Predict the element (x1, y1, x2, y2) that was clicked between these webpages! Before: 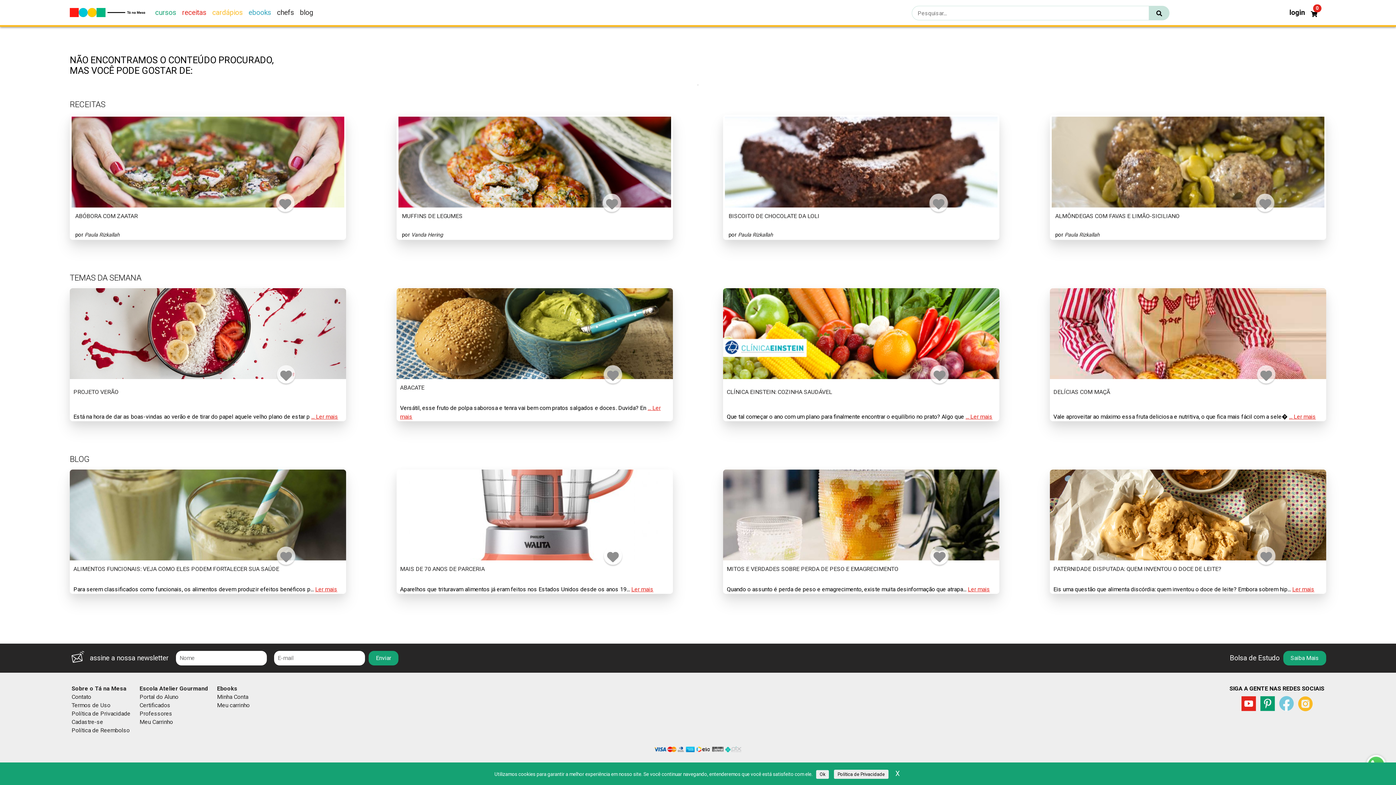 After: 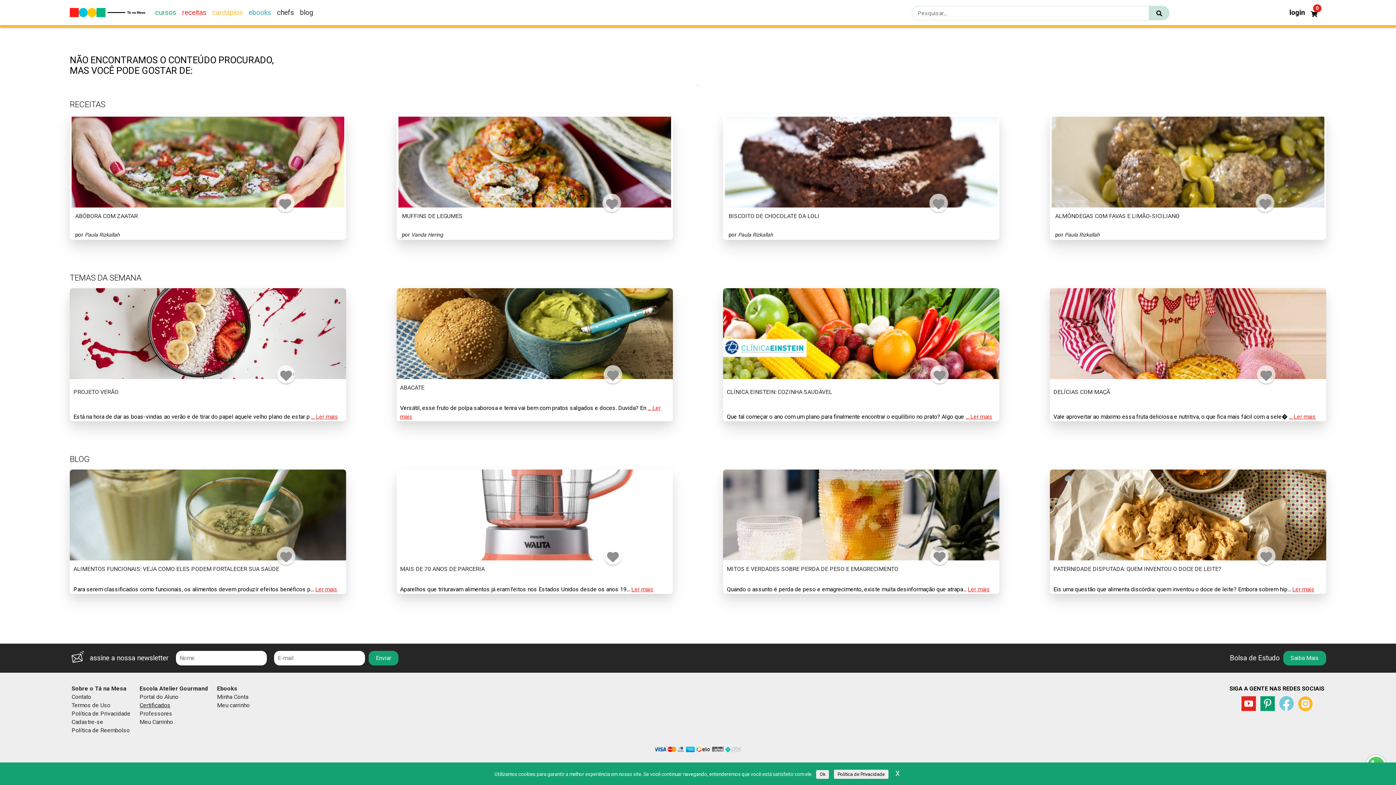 Action: label: Certificados bbox: (139, 702, 170, 708)